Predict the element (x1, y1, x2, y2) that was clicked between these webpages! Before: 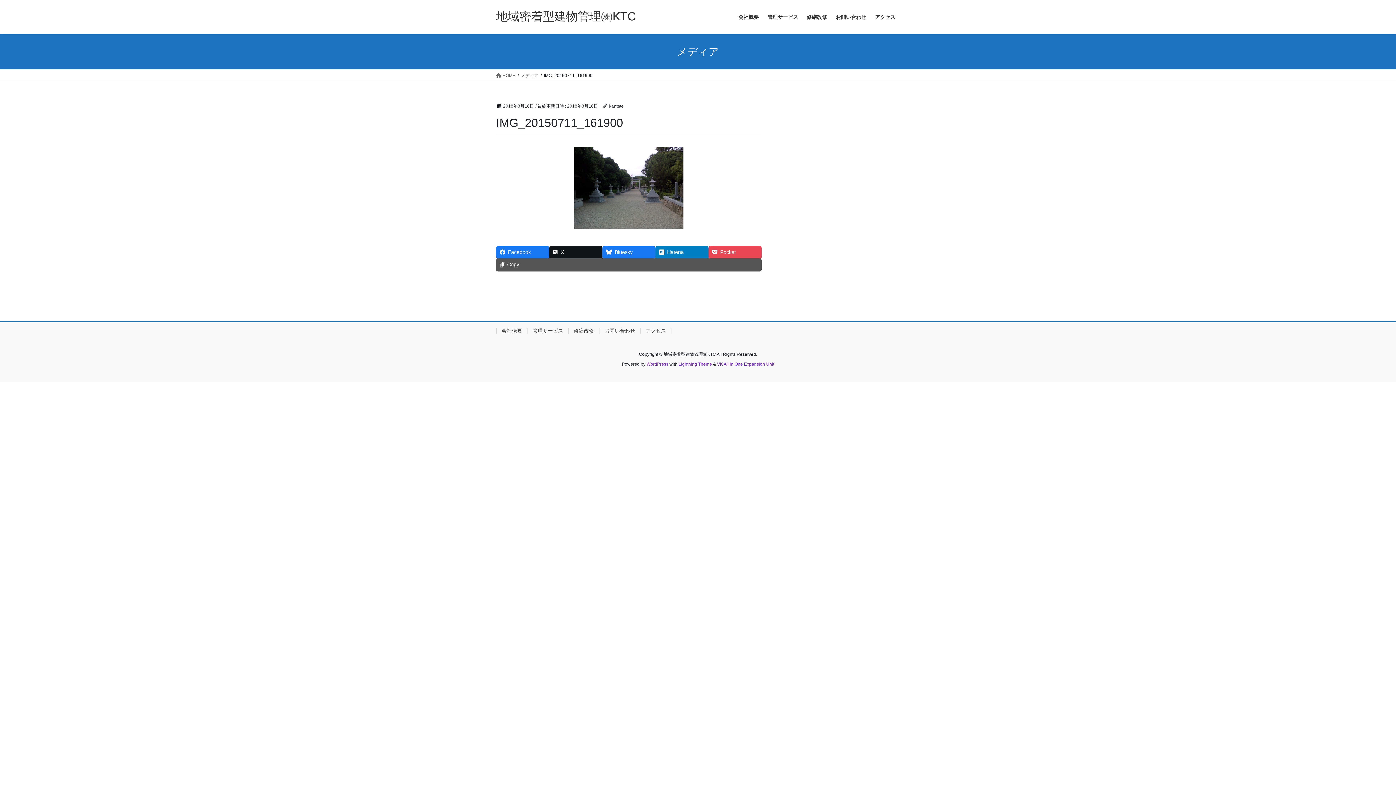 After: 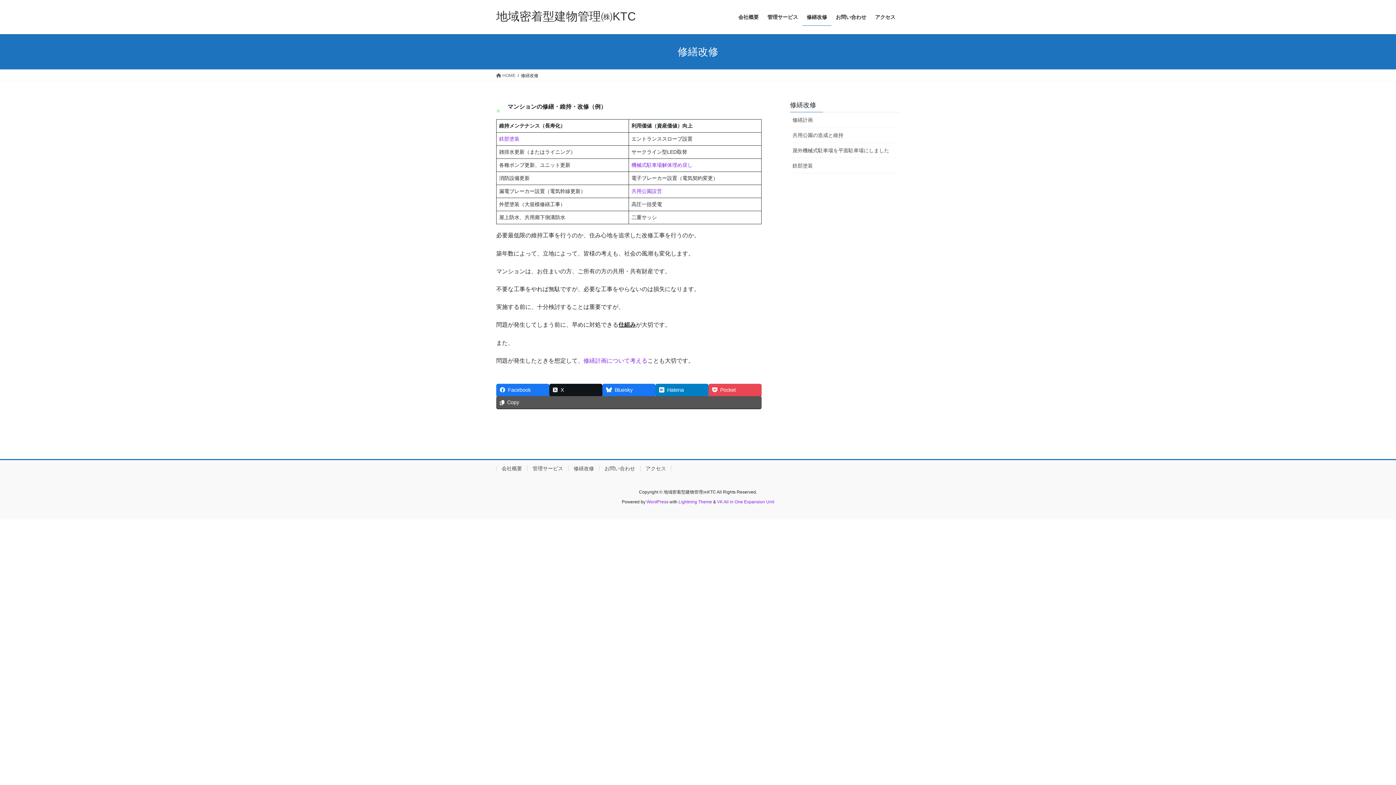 Action: bbox: (802, 8, 831, 25) label: 修繕改修